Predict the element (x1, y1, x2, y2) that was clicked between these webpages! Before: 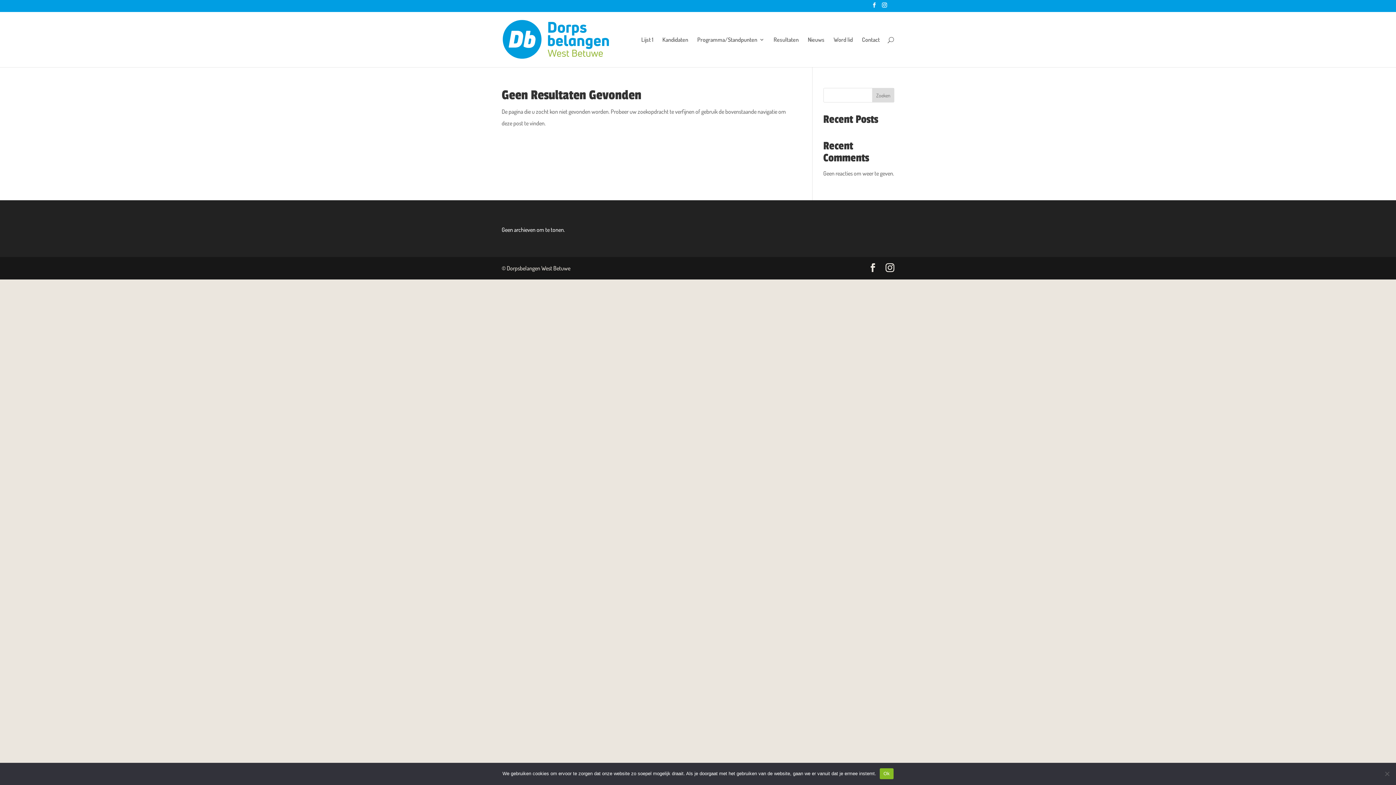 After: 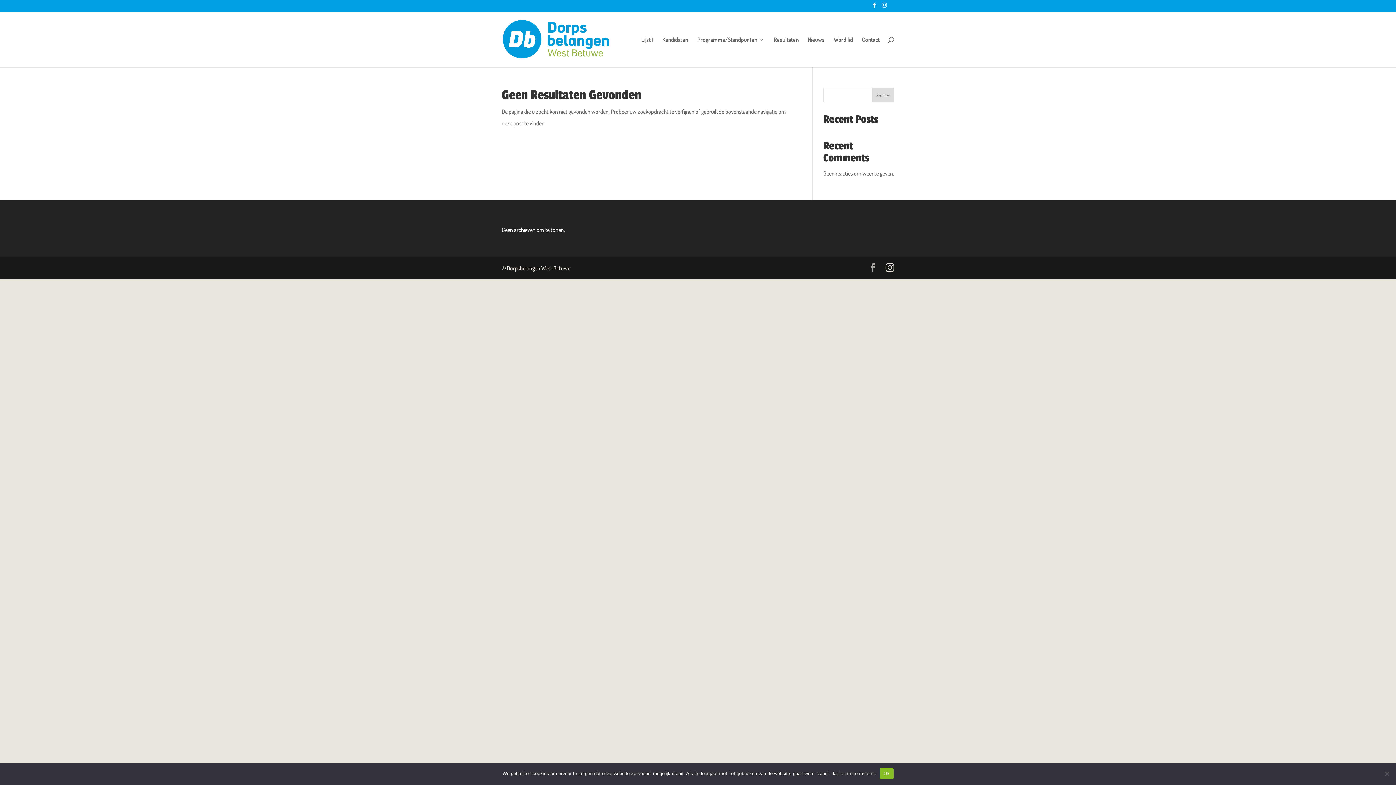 Action: bbox: (868, 262, 877, 274)